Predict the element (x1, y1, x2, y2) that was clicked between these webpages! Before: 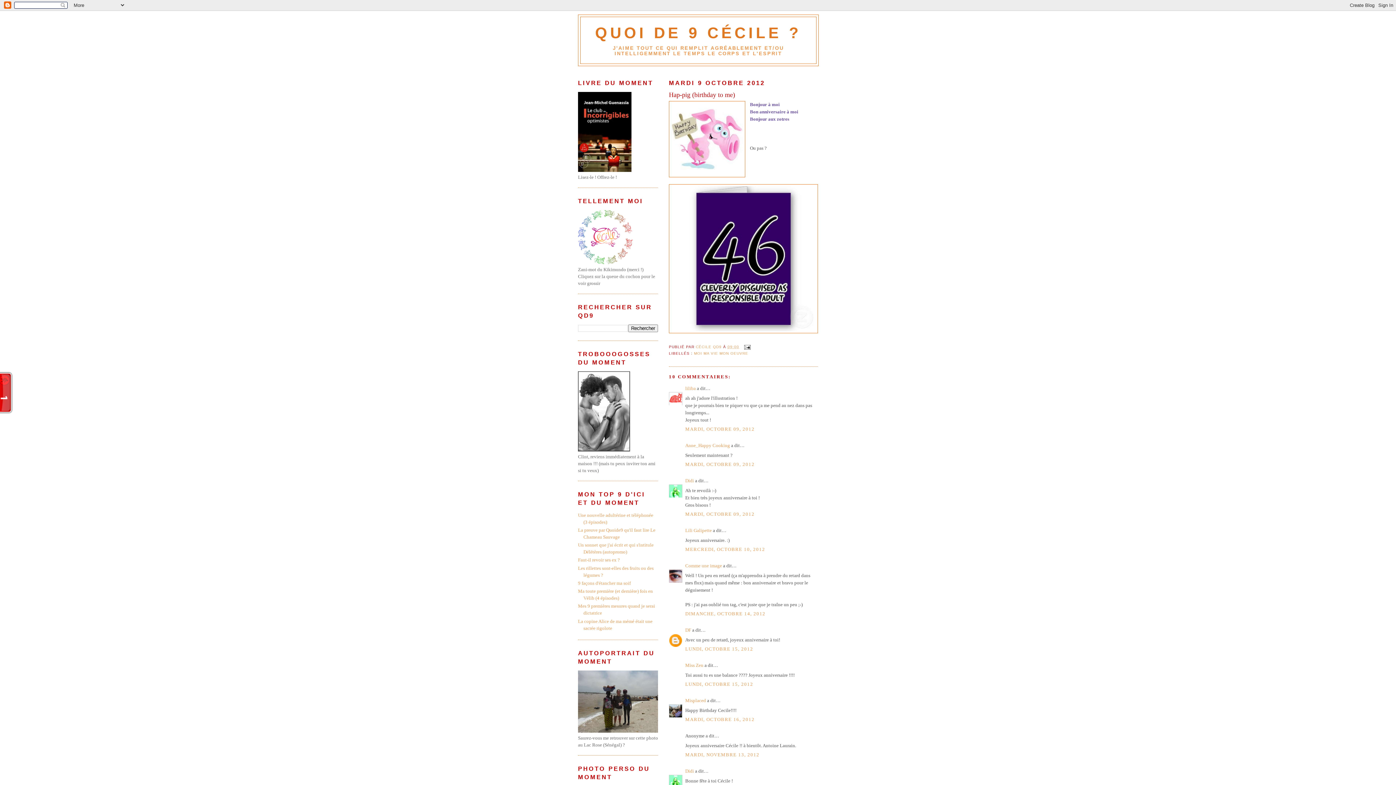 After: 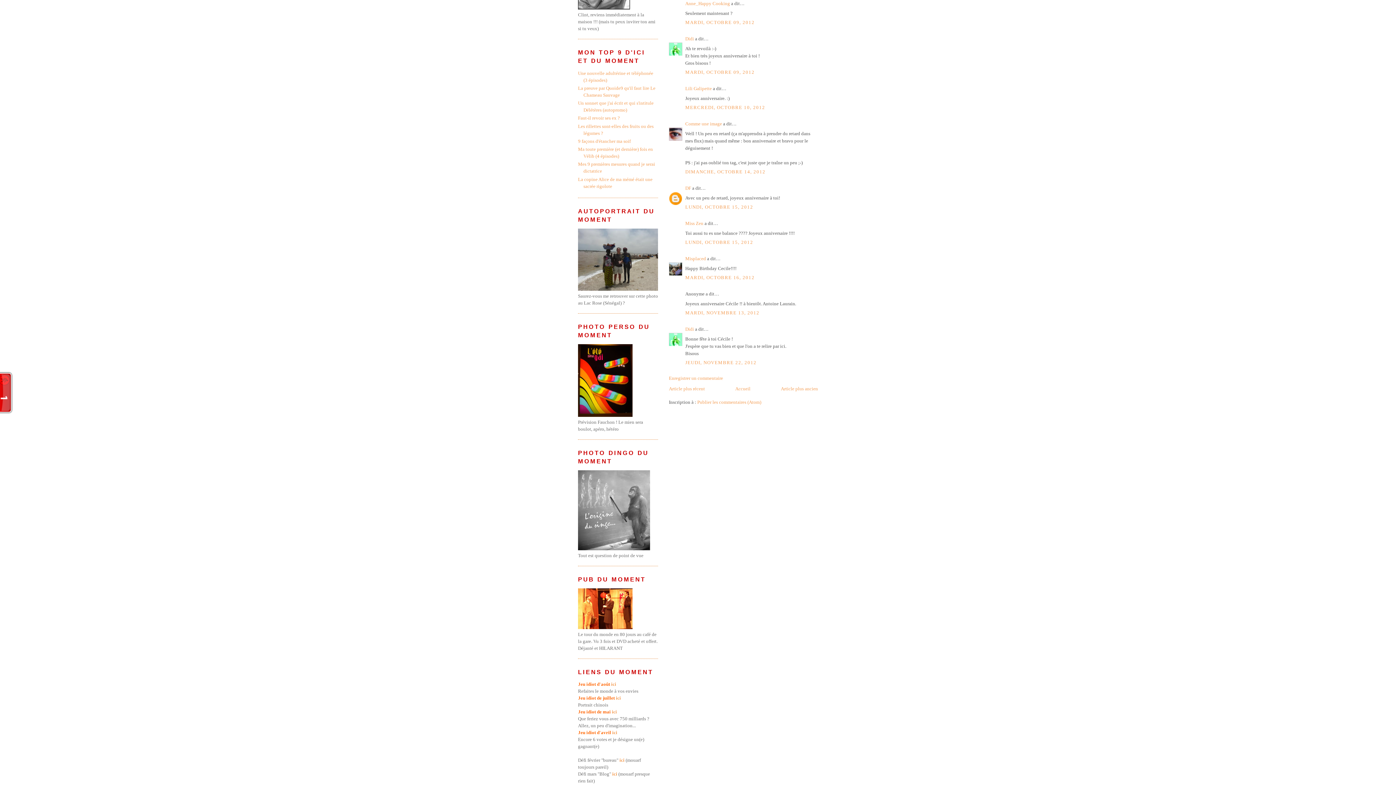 Action: label: MARDI, OCTOBRE 09, 2012 bbox: (685, 461, 754, 467)